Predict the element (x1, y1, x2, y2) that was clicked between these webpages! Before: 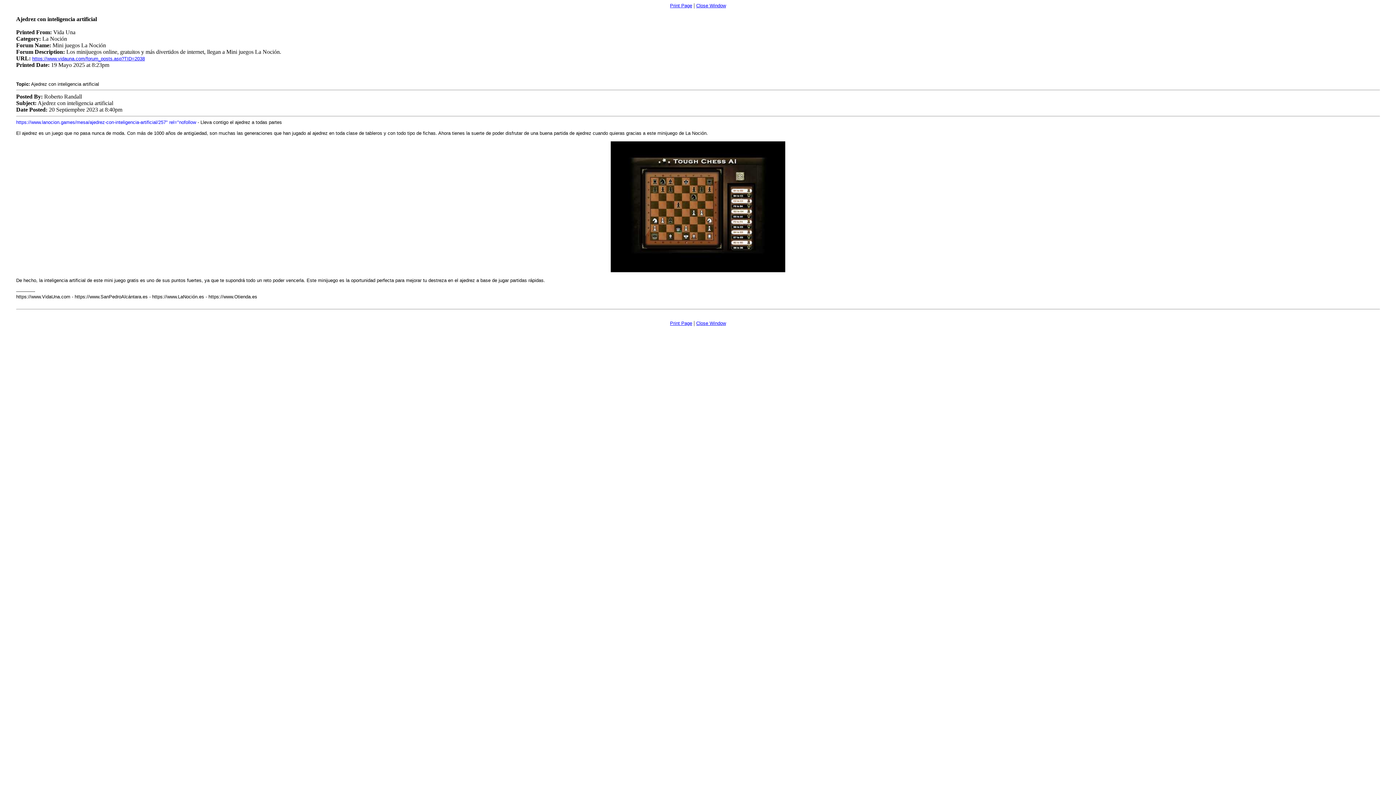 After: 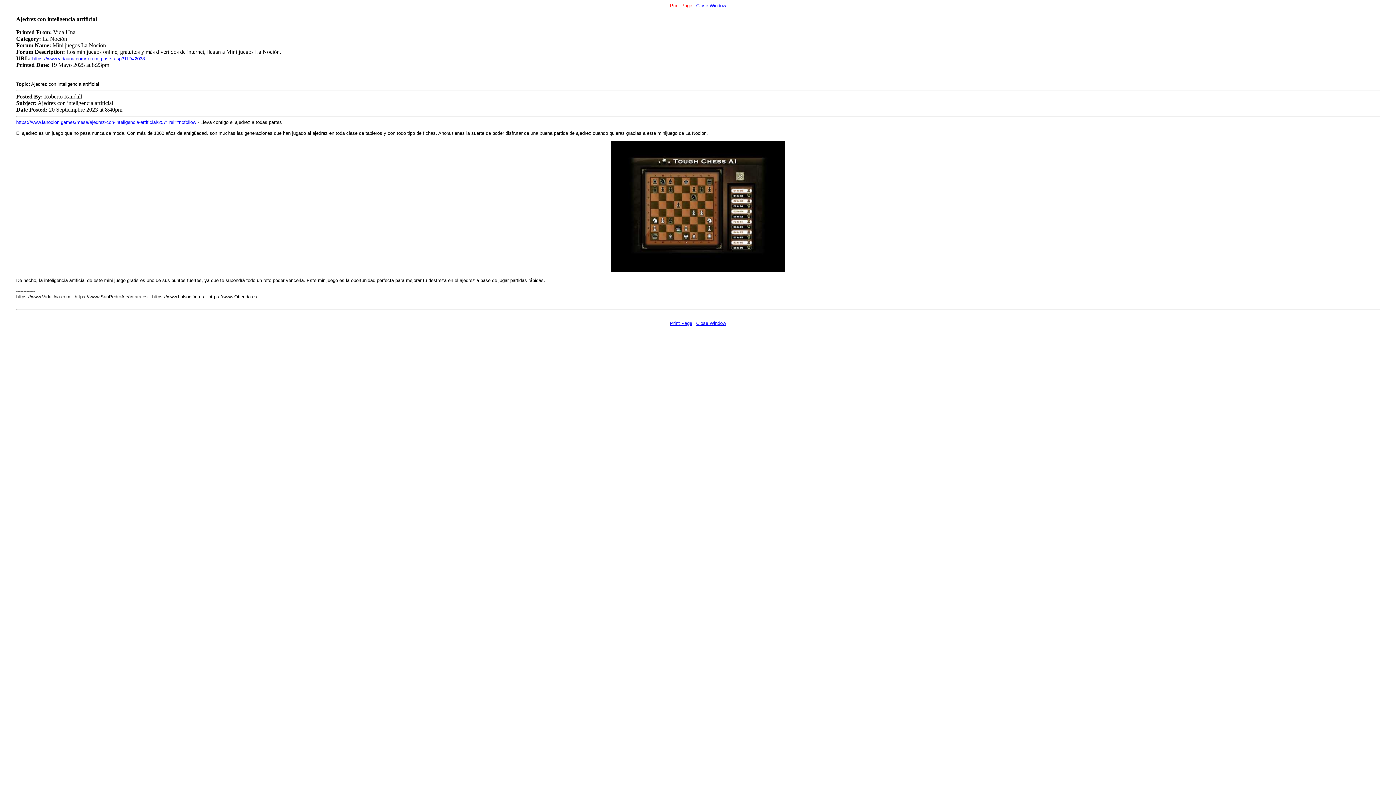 Action: label: Print Page bbox: (670, 2, 692, 8)